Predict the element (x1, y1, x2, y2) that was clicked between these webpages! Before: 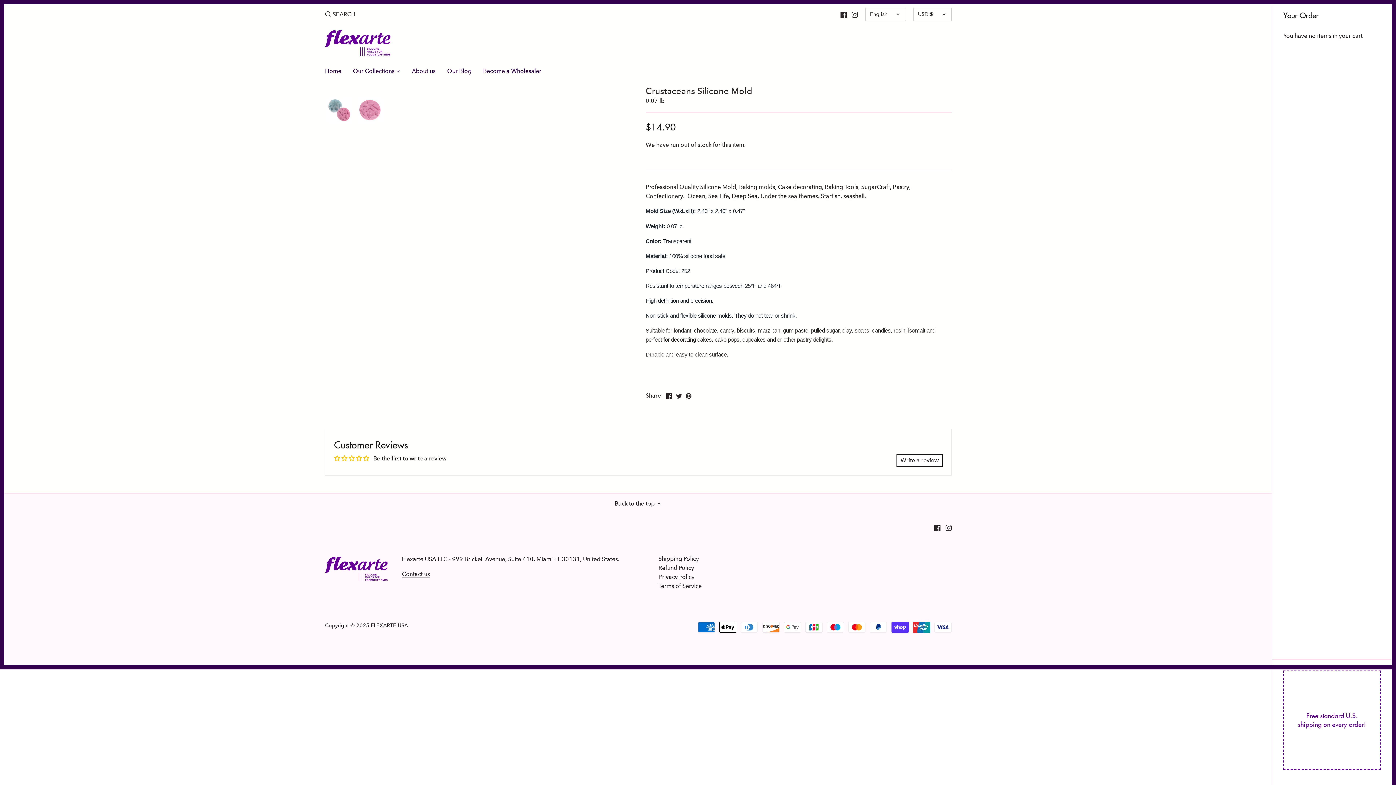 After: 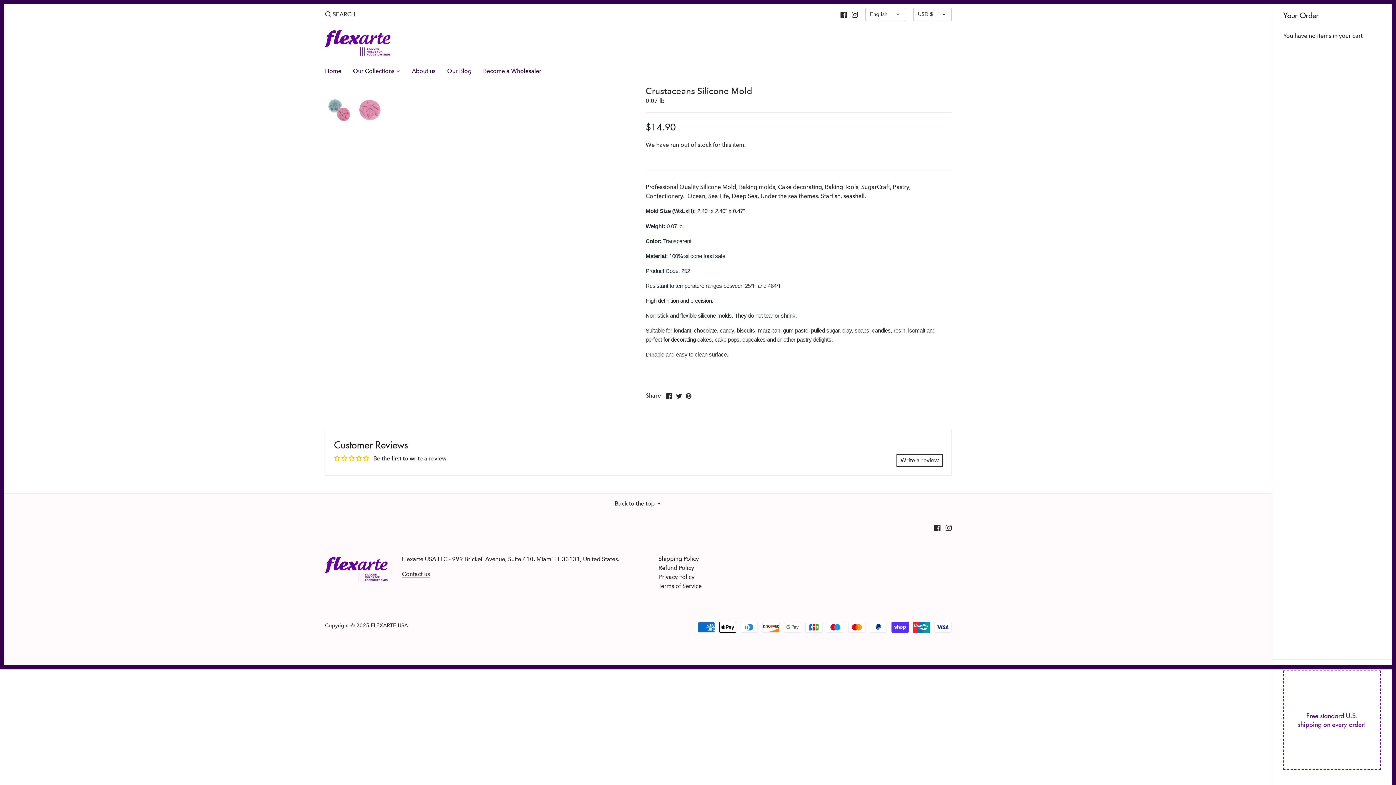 Action: bbox: (614, 499, 662, 508) label: Back to the top 